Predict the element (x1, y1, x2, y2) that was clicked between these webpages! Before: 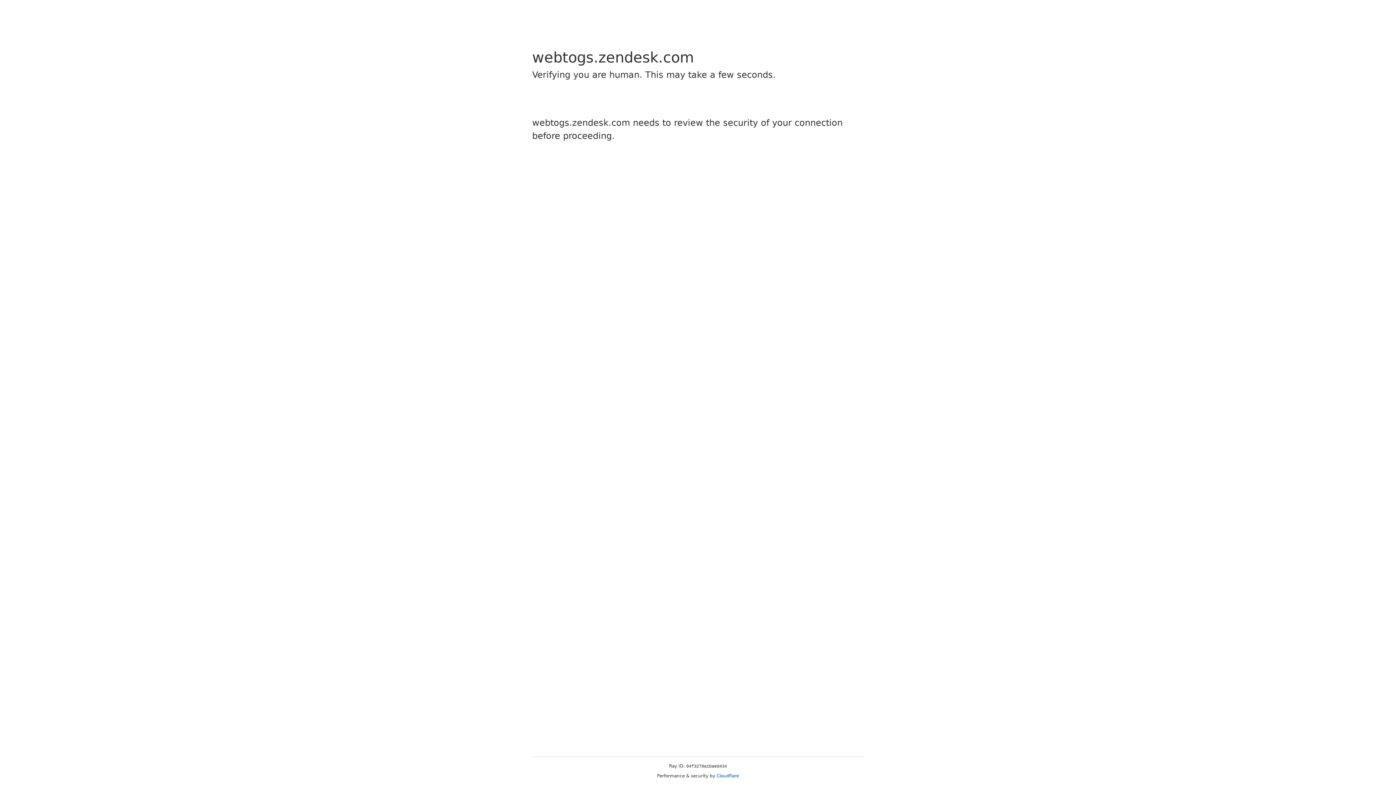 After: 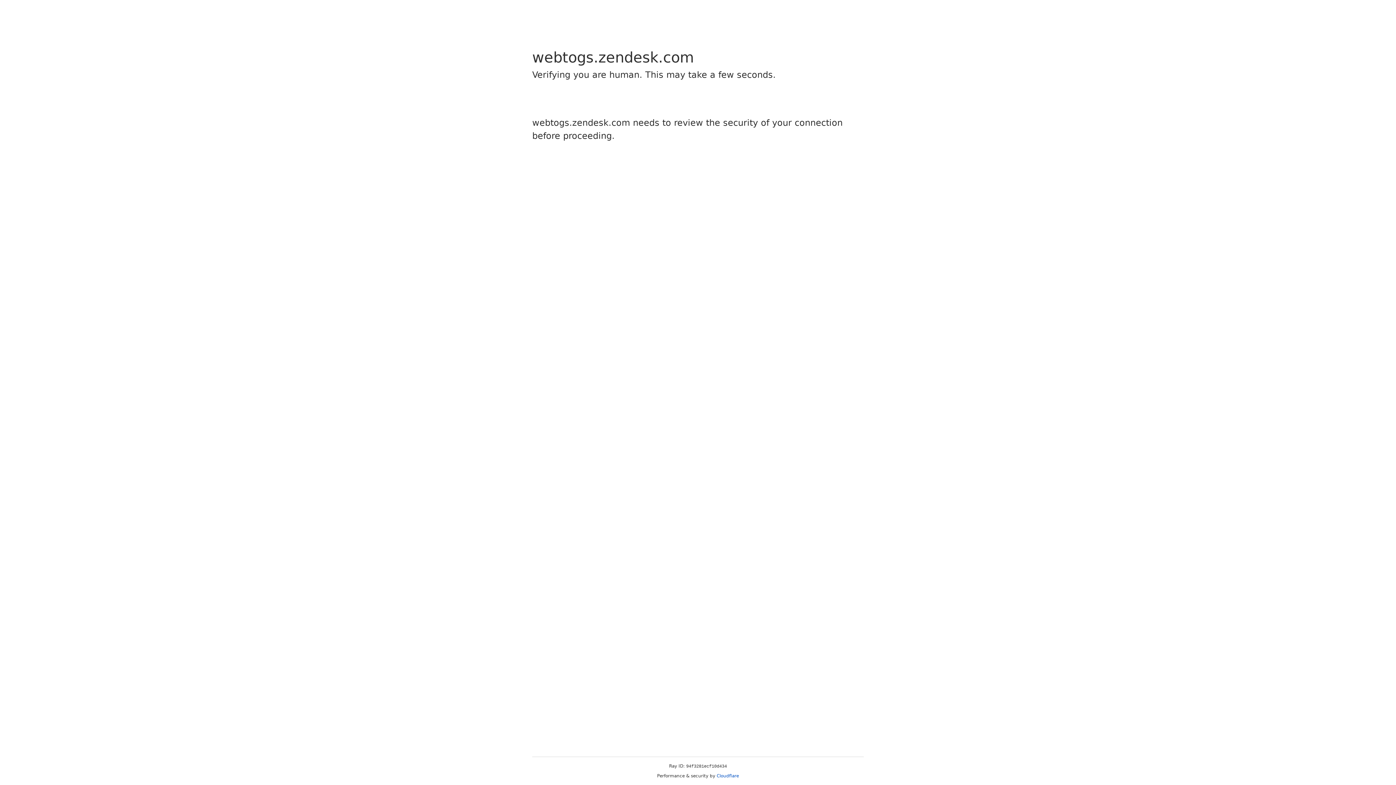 Action: bbox: (716, 773, 739, 778) label: Cloudflare